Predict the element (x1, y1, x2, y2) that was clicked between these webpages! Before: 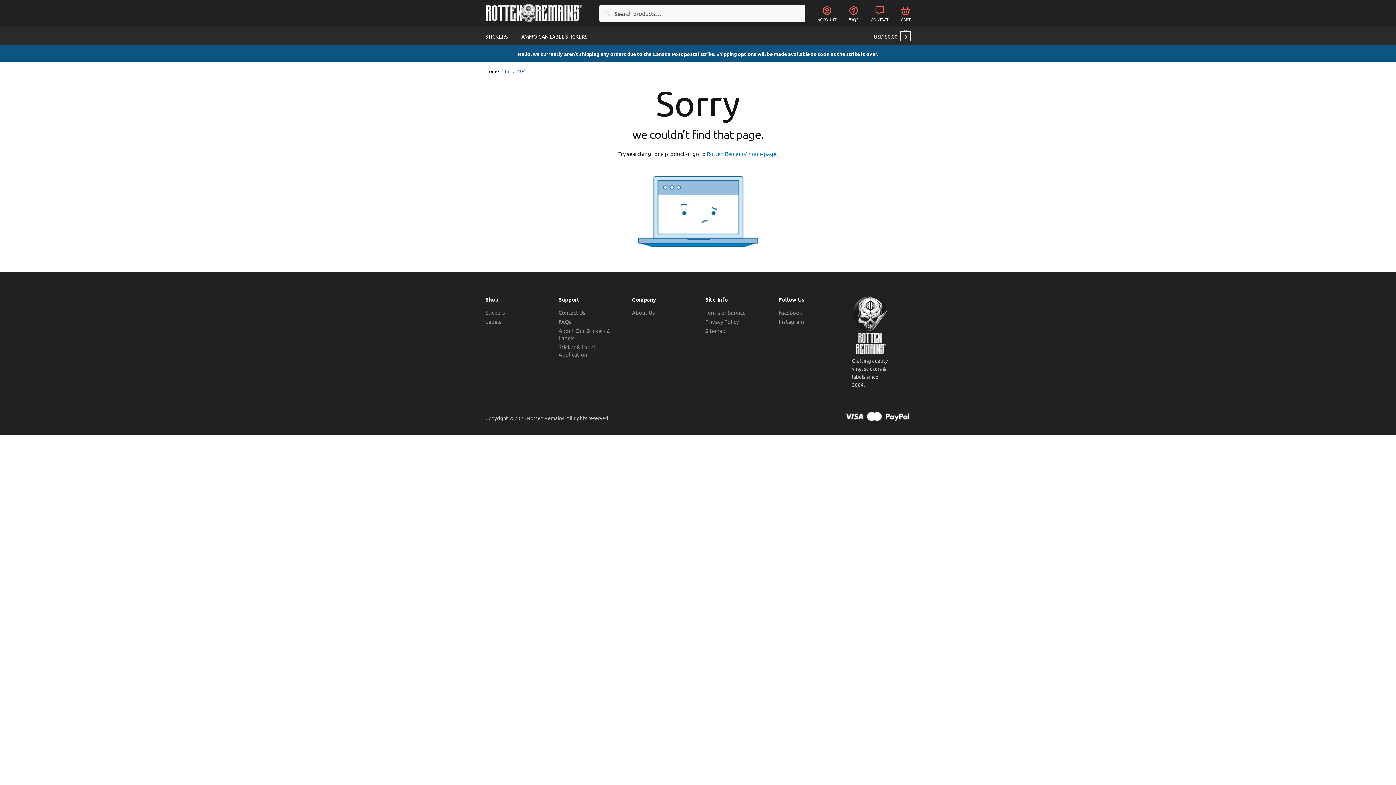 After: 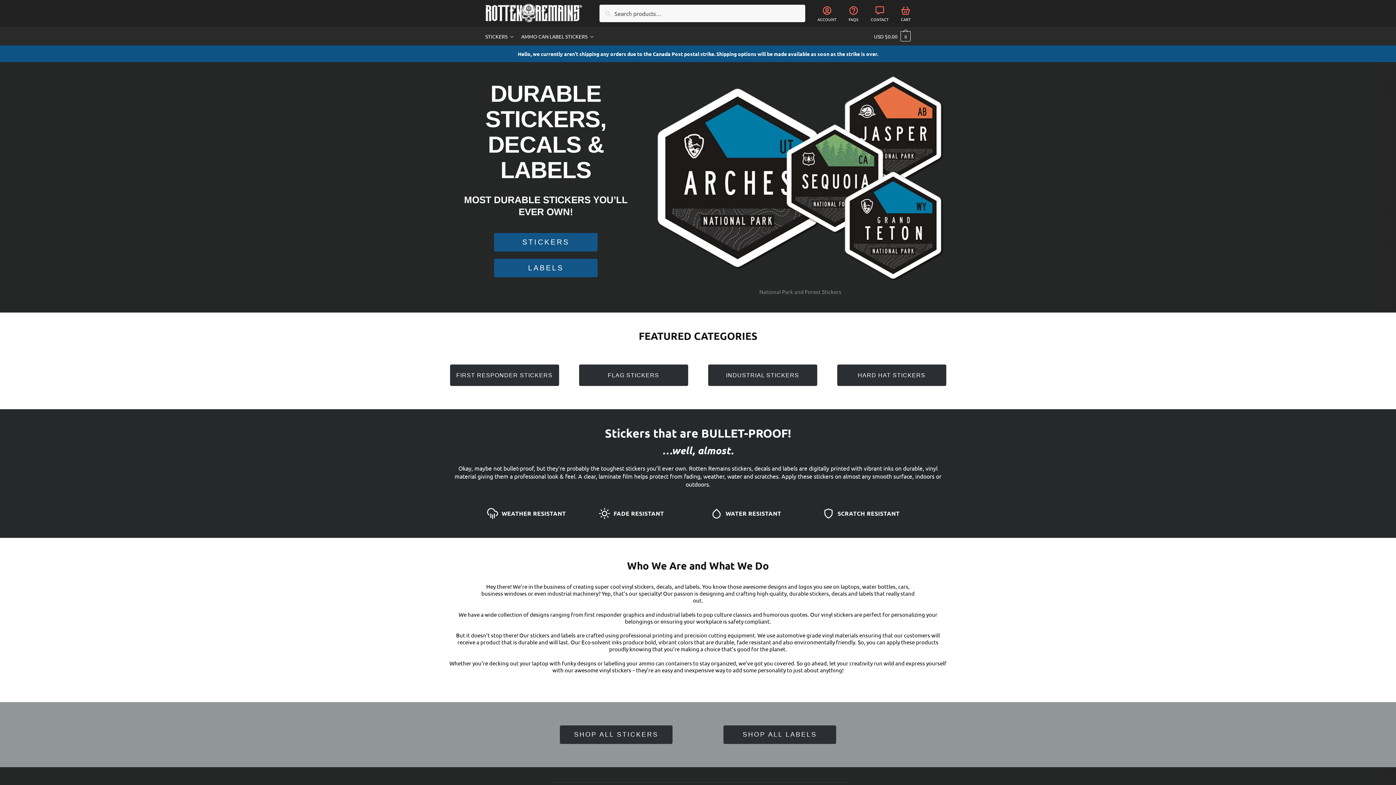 Action: bbox: (852, 295, 888, 356)